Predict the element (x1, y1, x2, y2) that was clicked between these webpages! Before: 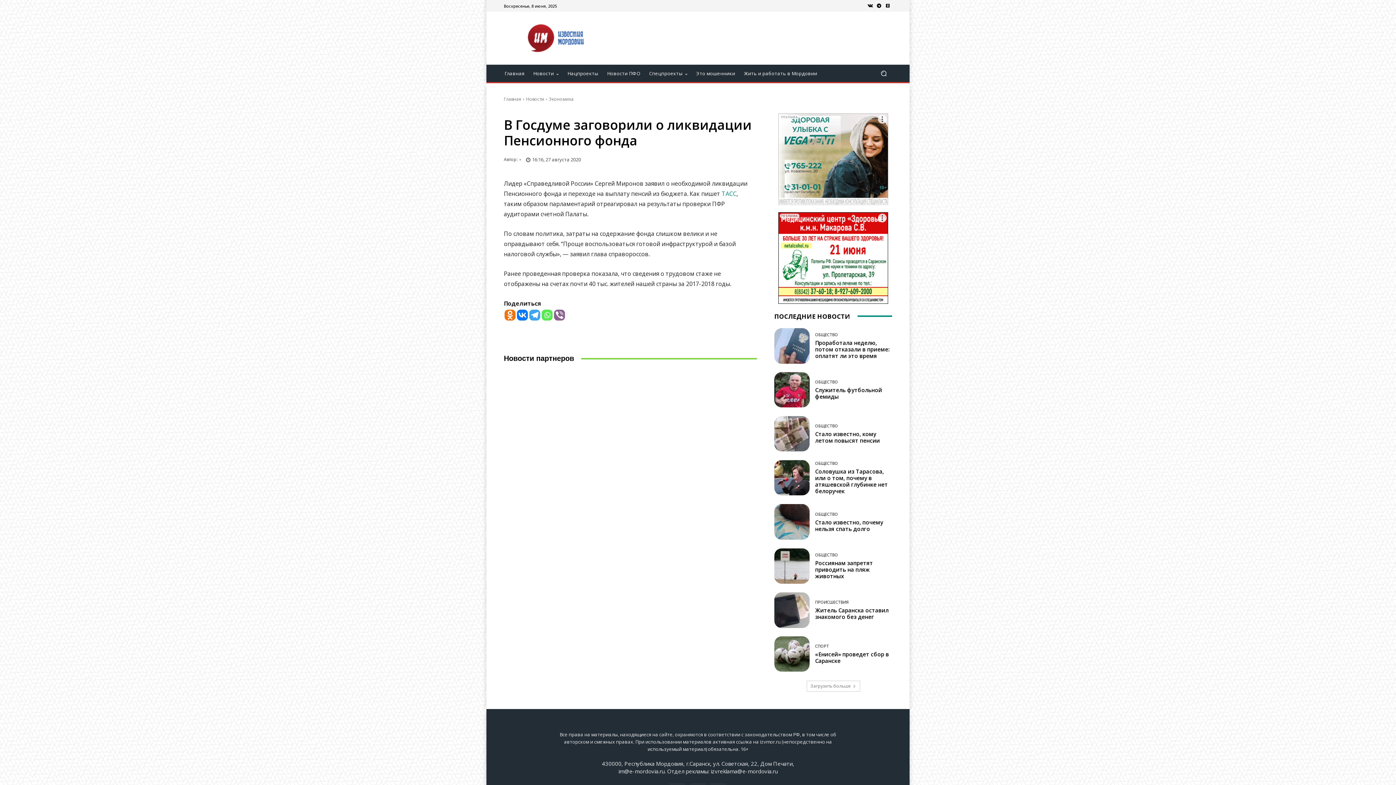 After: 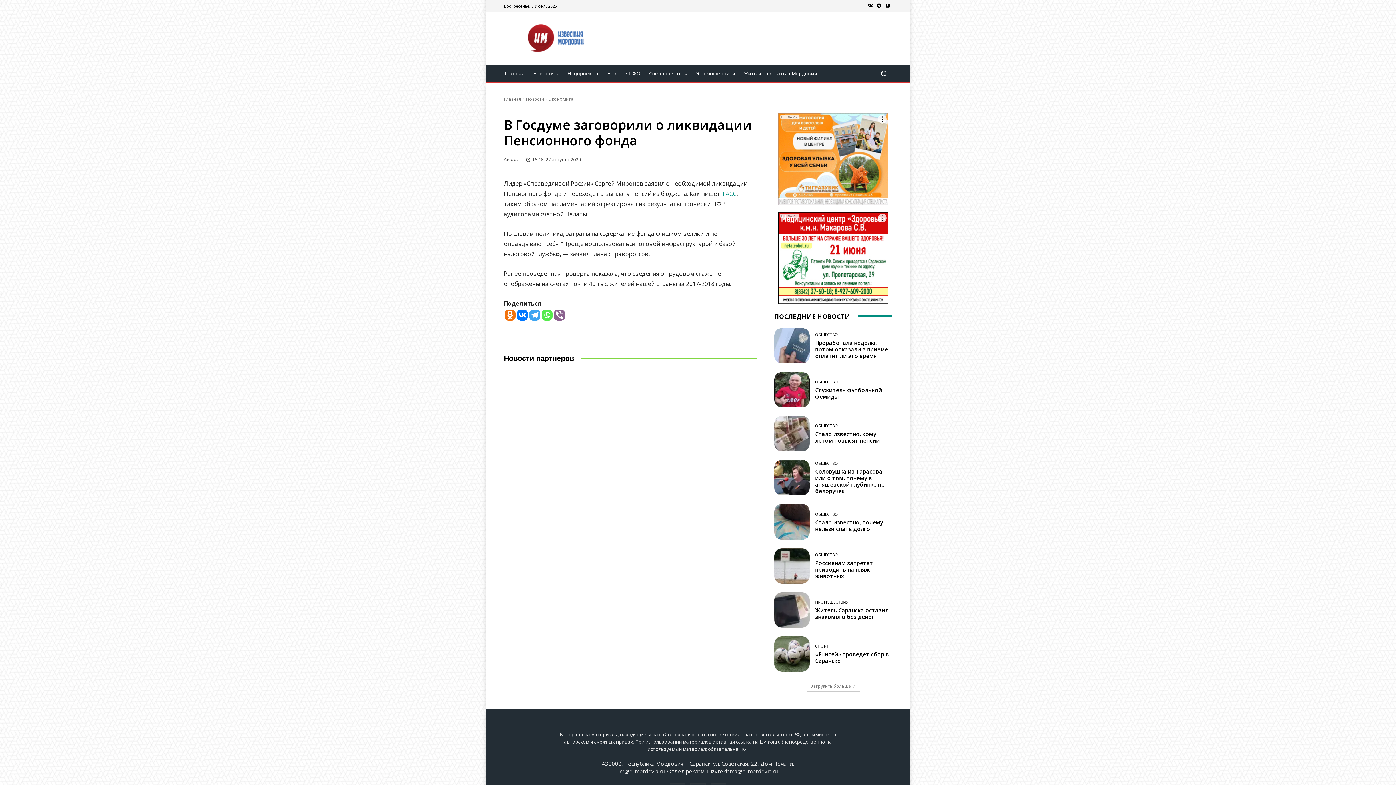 Action: label: Whatsapp bbox: (541, 309, 552, 320)